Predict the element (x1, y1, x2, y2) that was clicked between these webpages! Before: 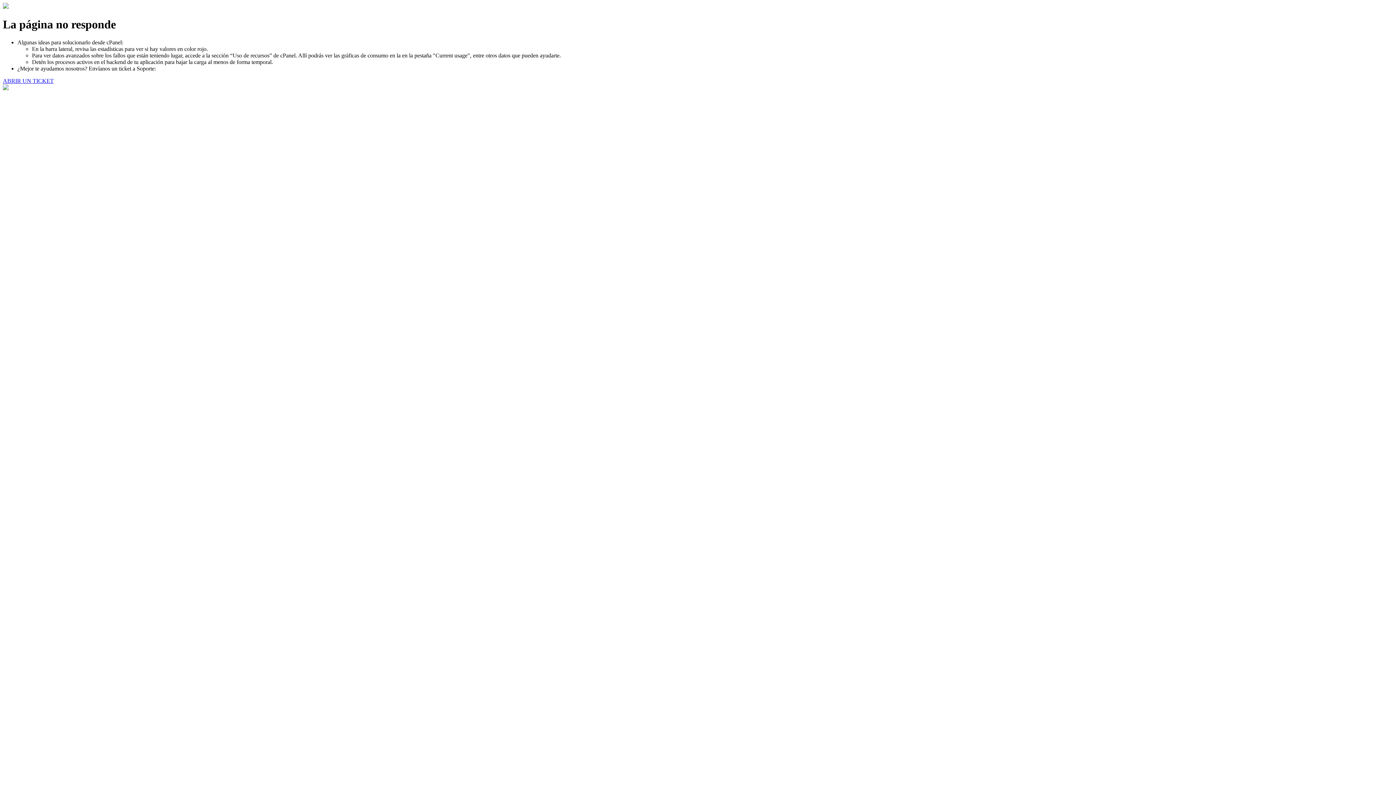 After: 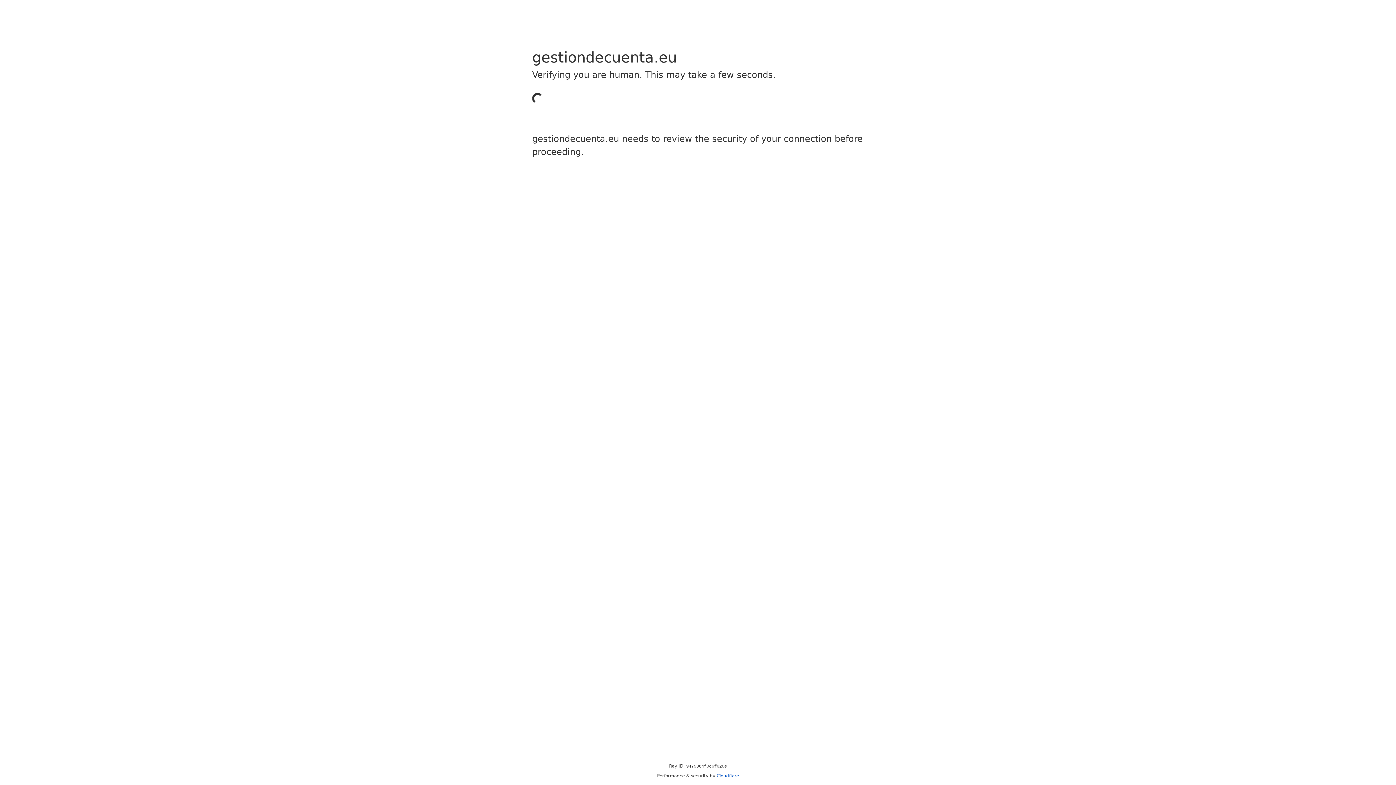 Action: label: ABRIR UN TICKET bbox: (2, 77, 53, 83)